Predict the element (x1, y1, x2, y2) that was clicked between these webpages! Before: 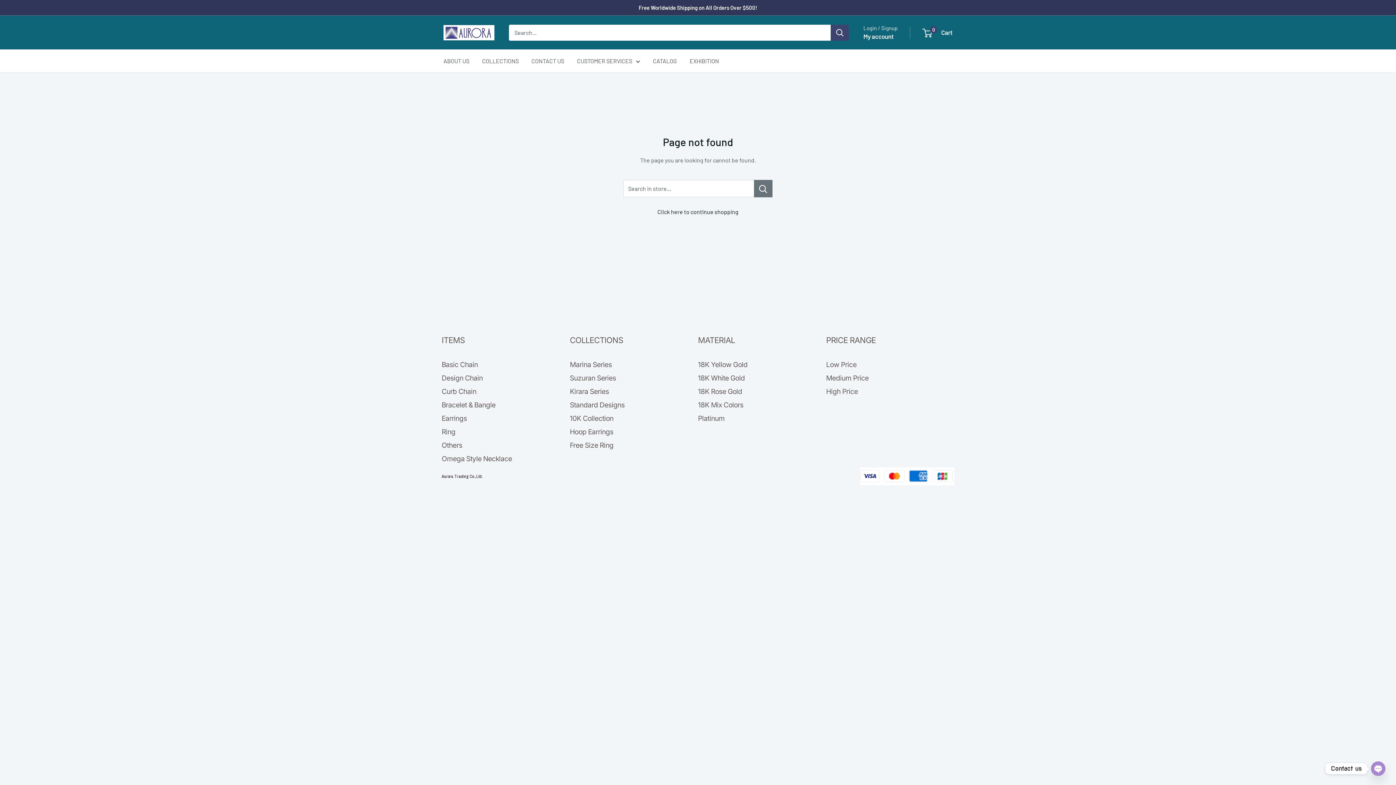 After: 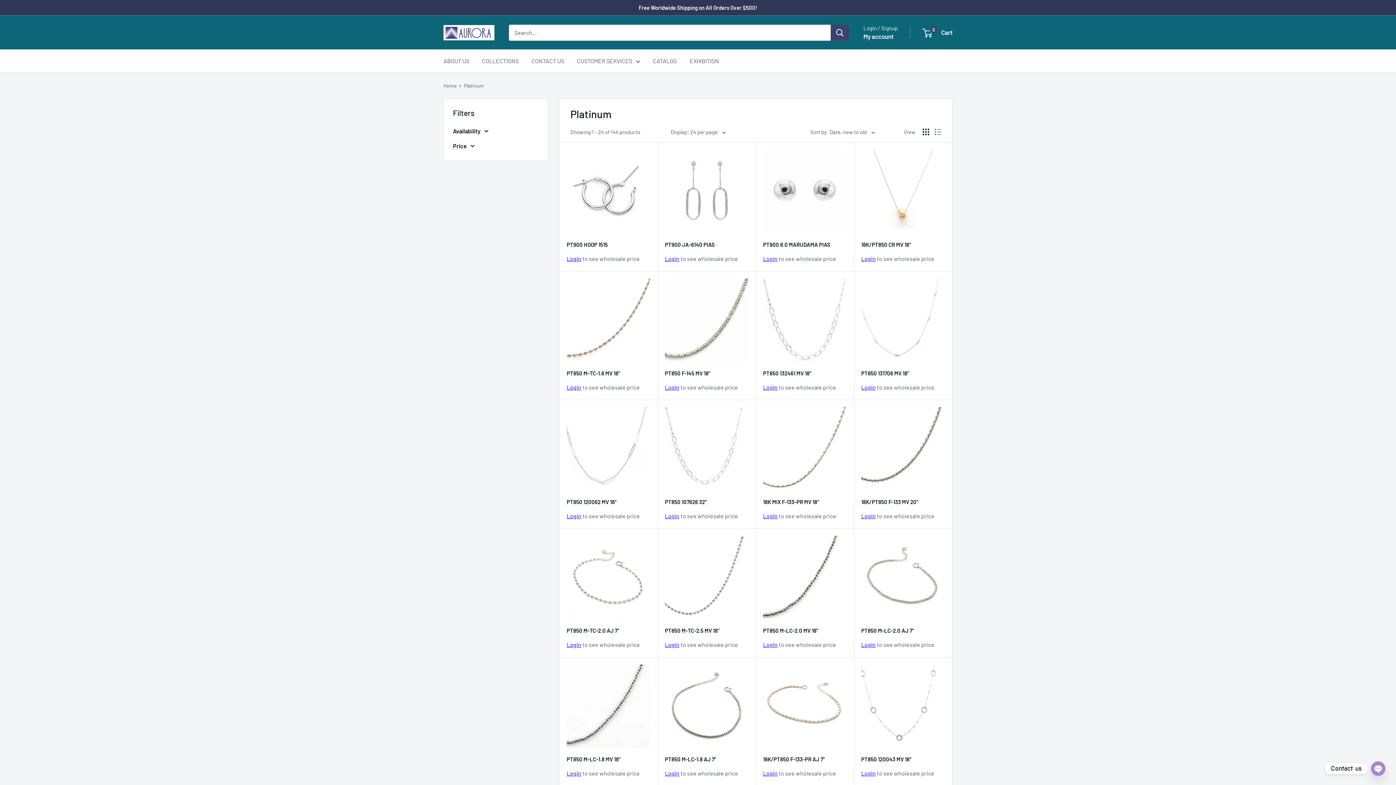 Action: label: Platinum bbox: (698, 413, 826, 423)